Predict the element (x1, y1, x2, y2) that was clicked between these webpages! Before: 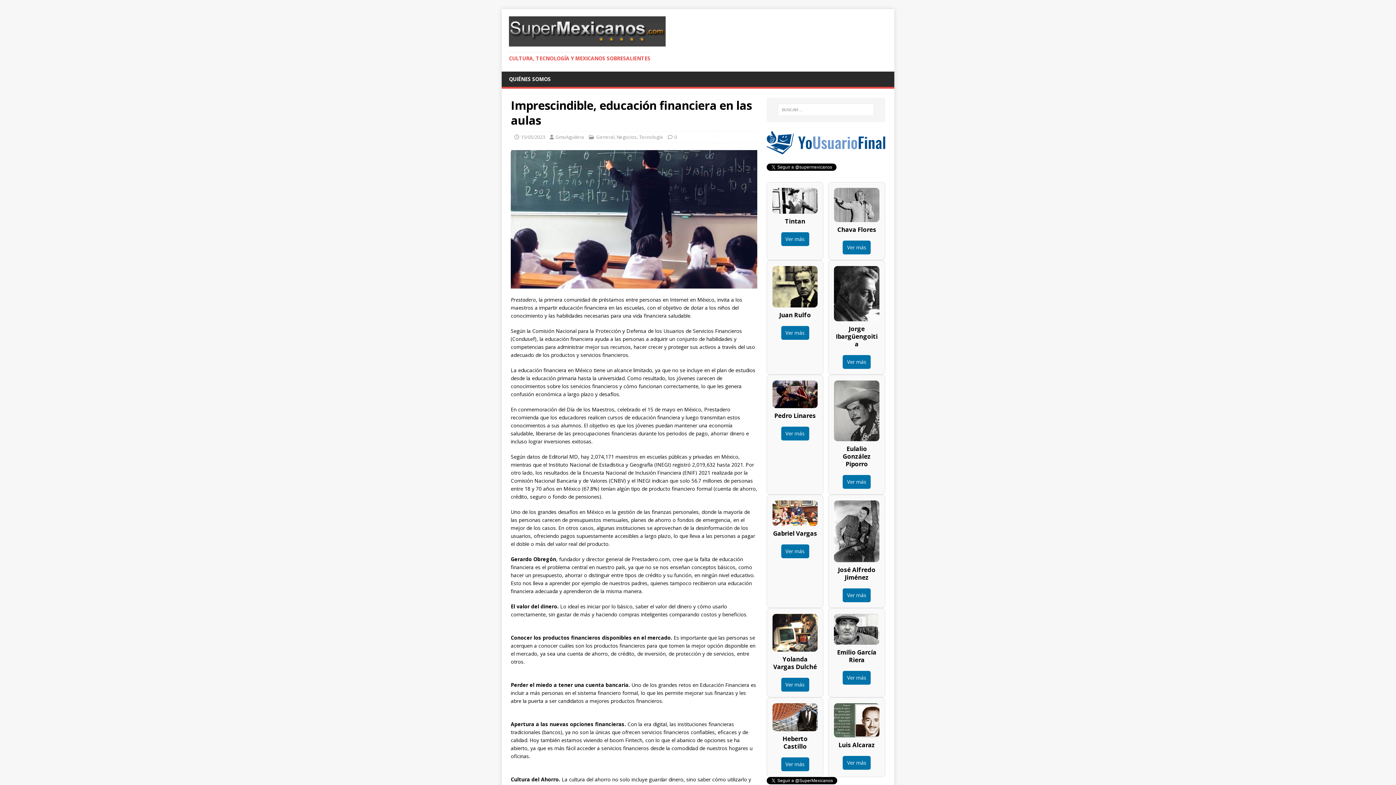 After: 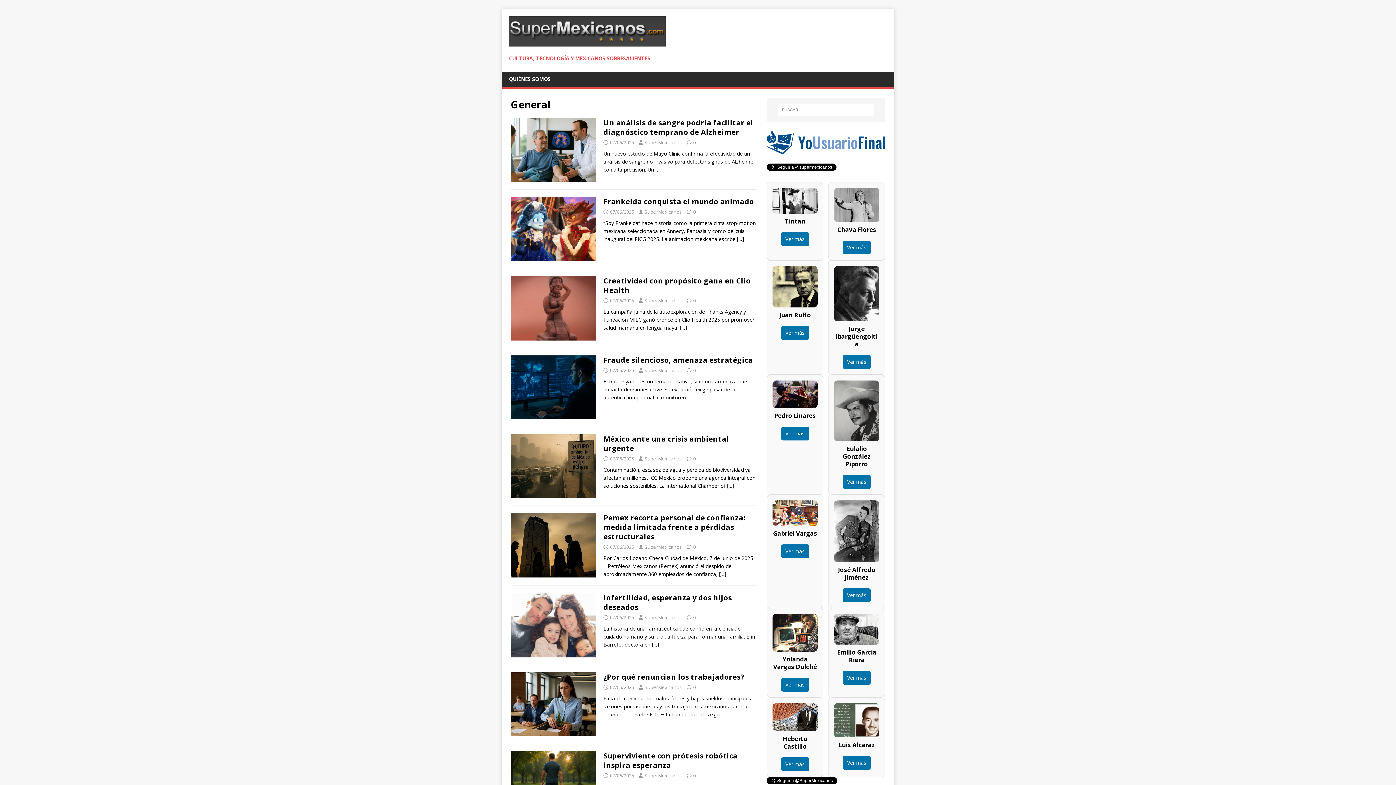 Action: bbox: (596, 133, 614, 140) label: General